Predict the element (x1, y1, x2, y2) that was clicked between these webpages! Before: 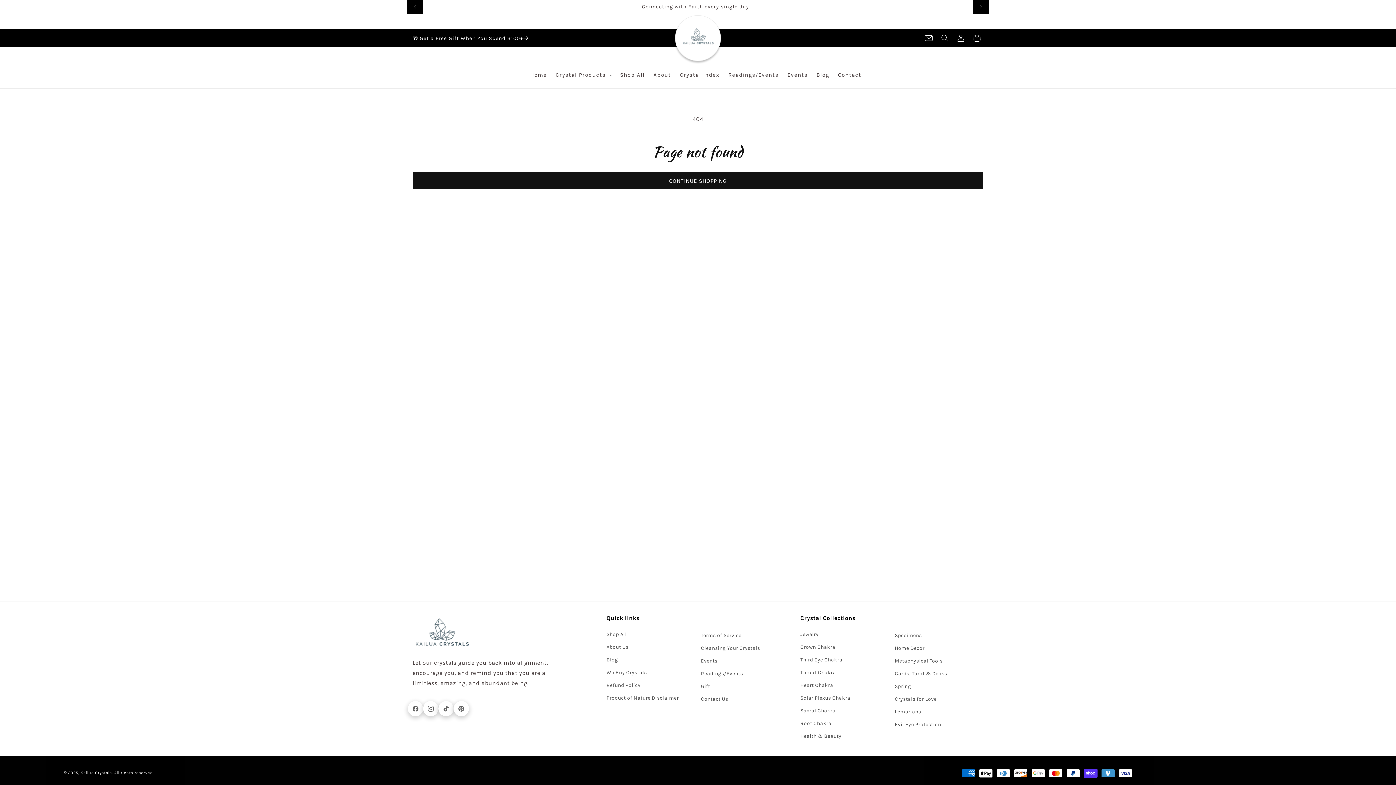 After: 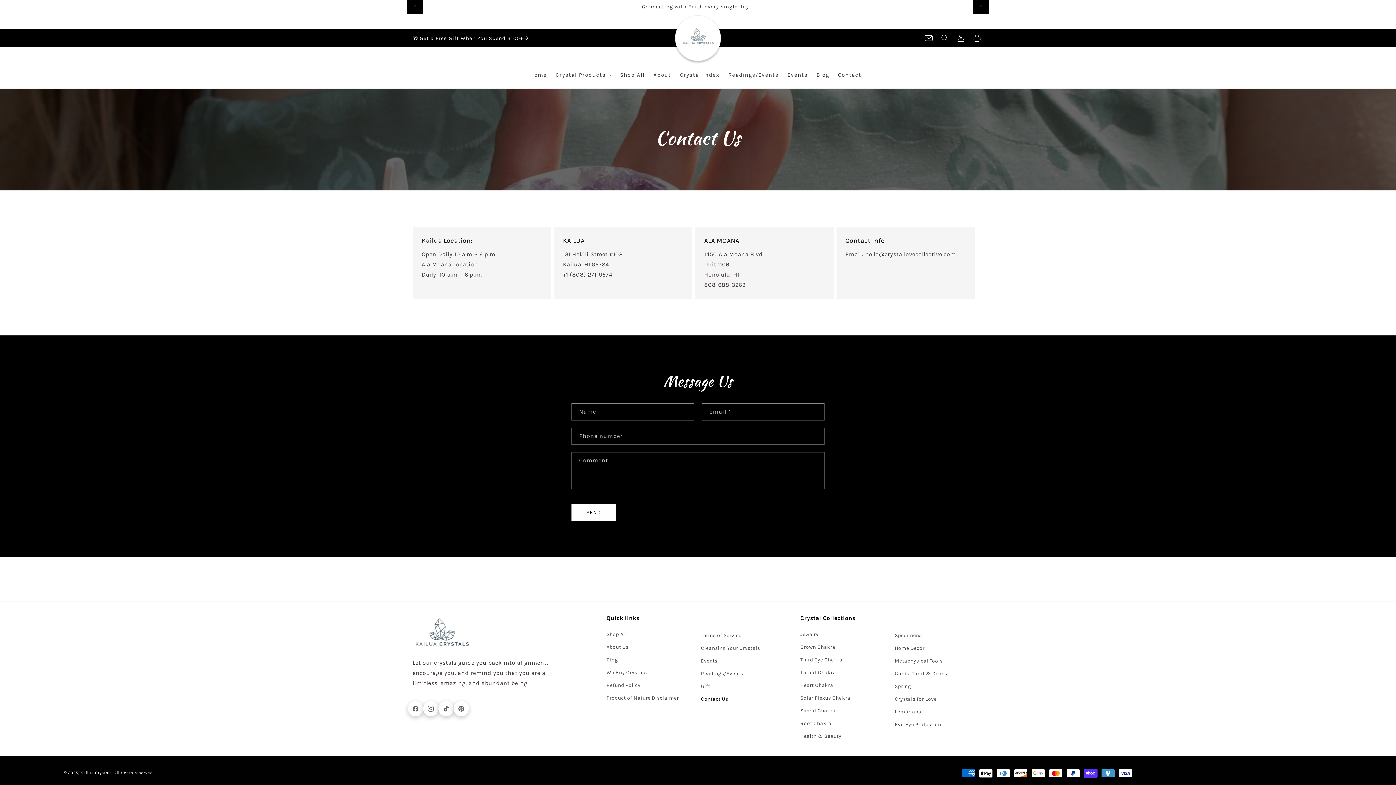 Action: label: Contact Us bbox: (701, 693, 728, 705)